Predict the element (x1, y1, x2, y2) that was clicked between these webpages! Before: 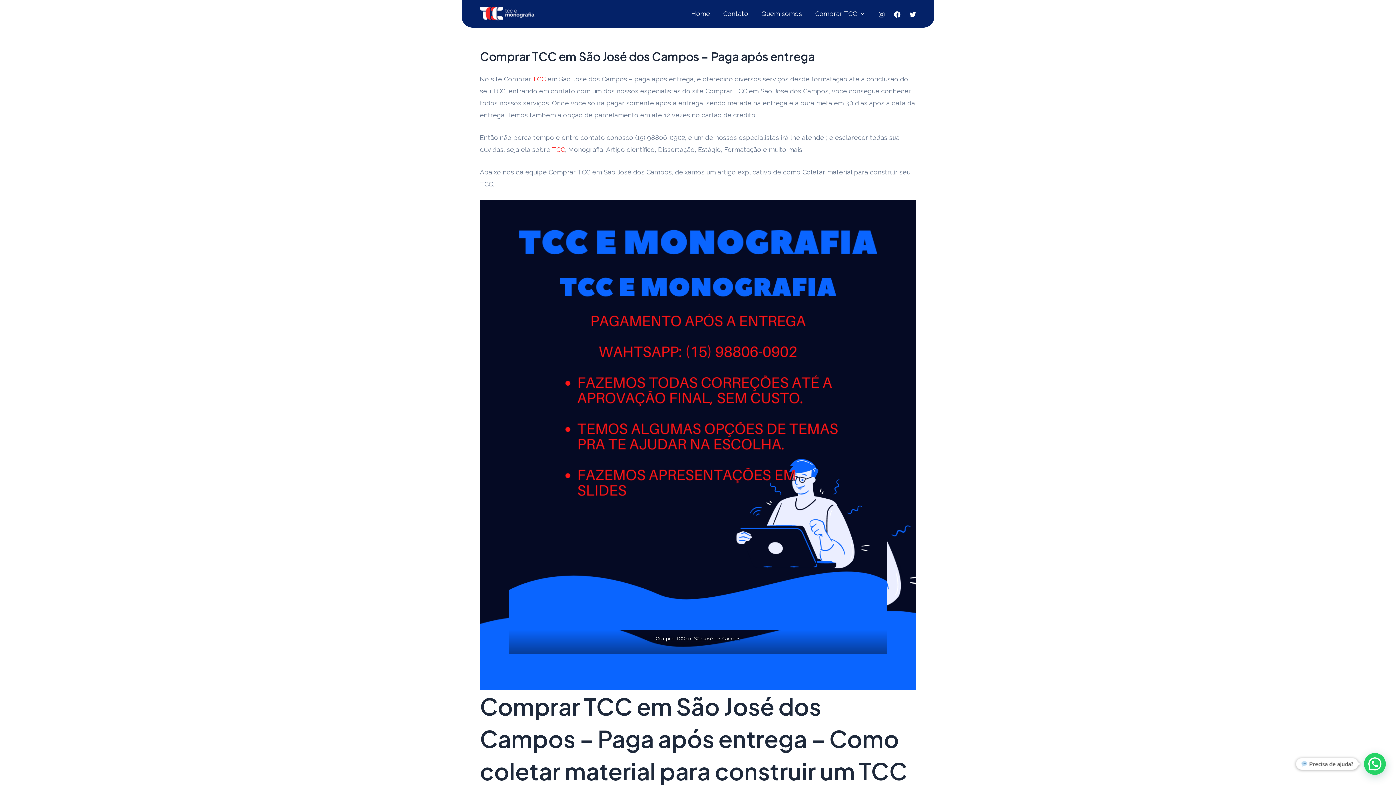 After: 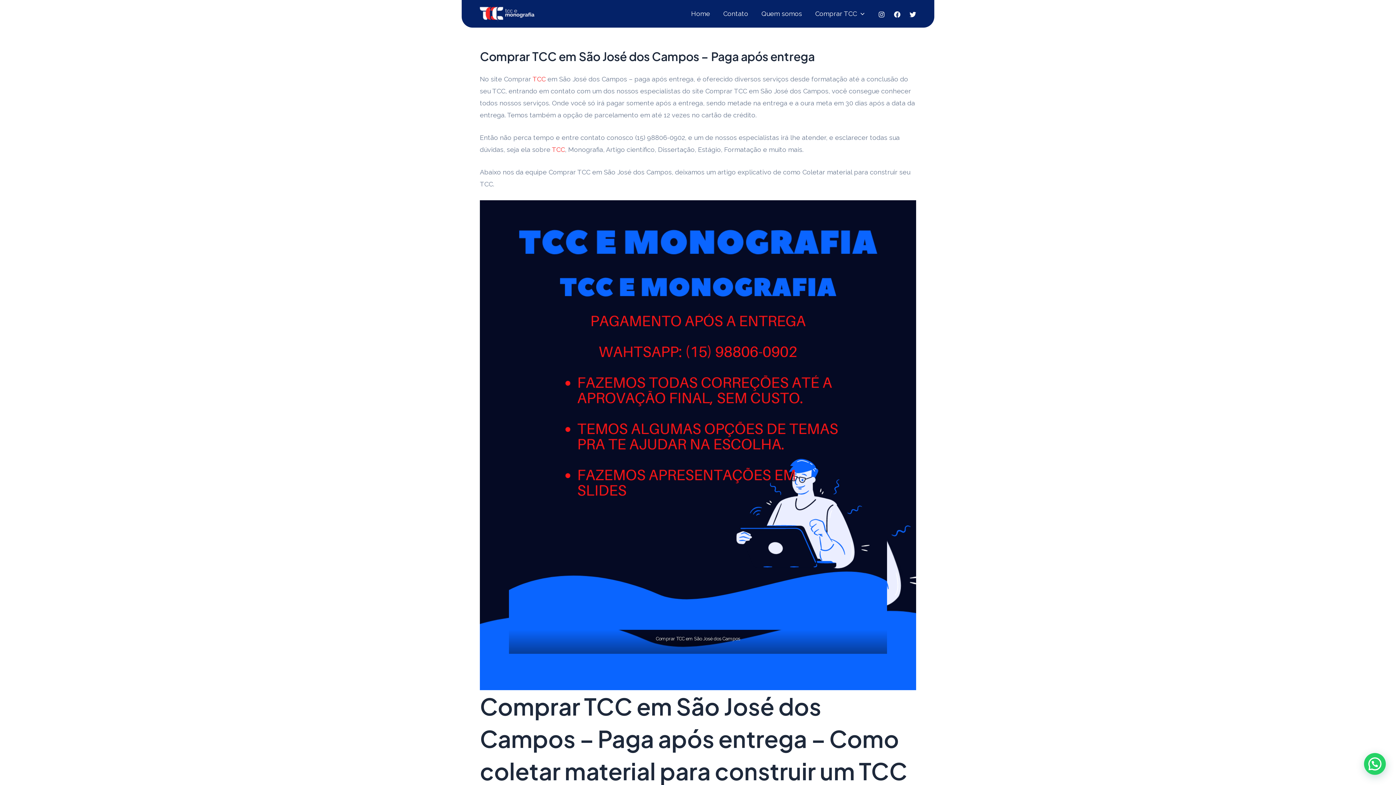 Action: label: Facebook bbox: (894, 11, 900, 17)